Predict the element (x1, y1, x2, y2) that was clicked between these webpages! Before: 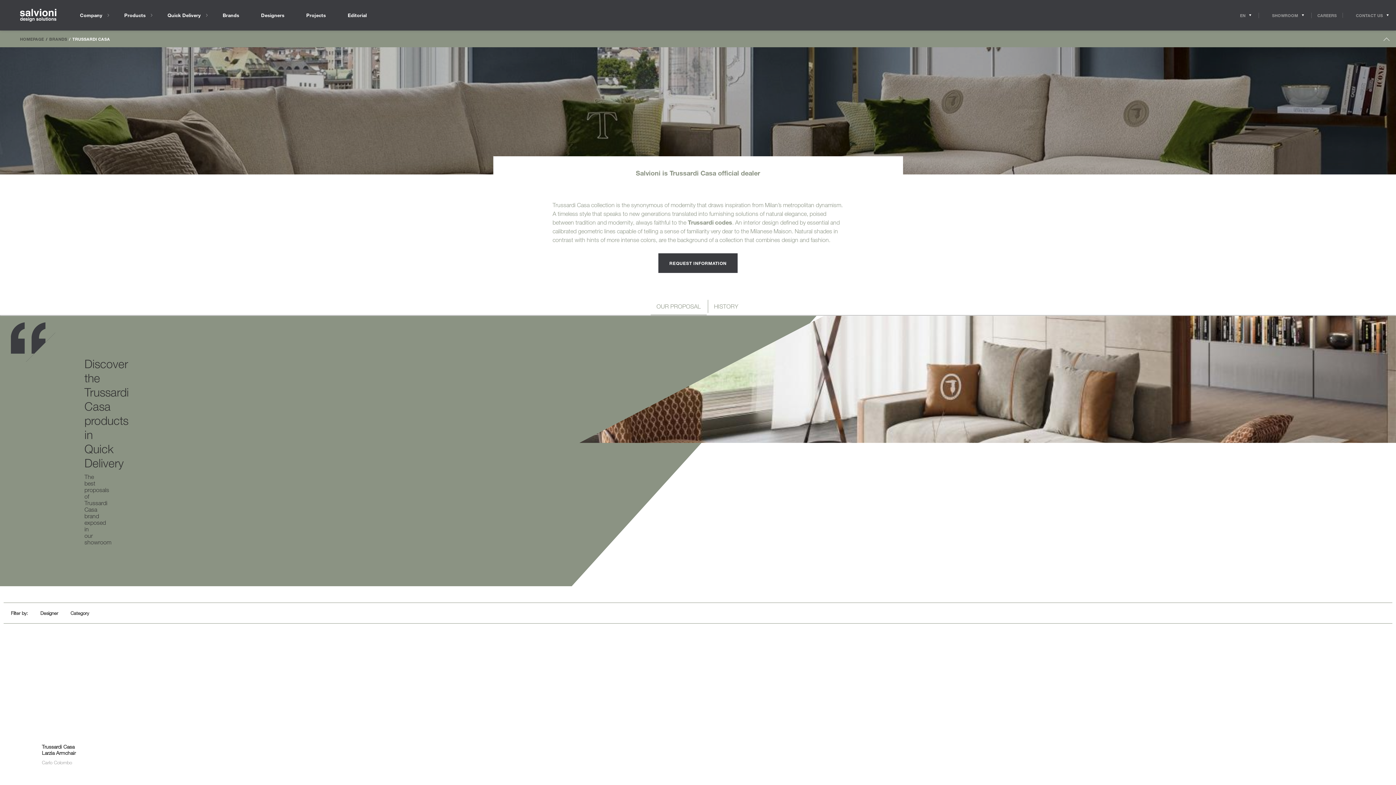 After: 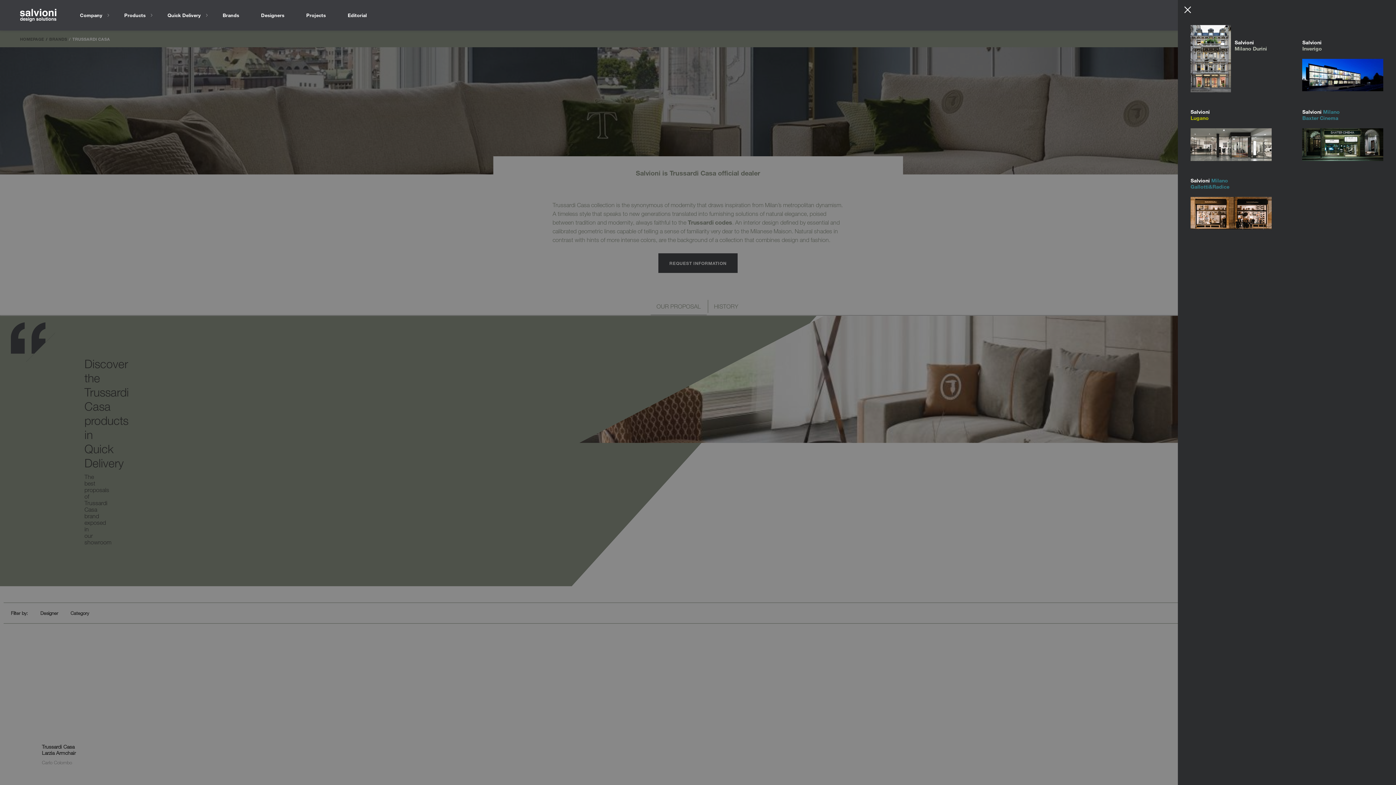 Action: label: Opens showroom panel bbox: (1259, 12, 1311, 18)